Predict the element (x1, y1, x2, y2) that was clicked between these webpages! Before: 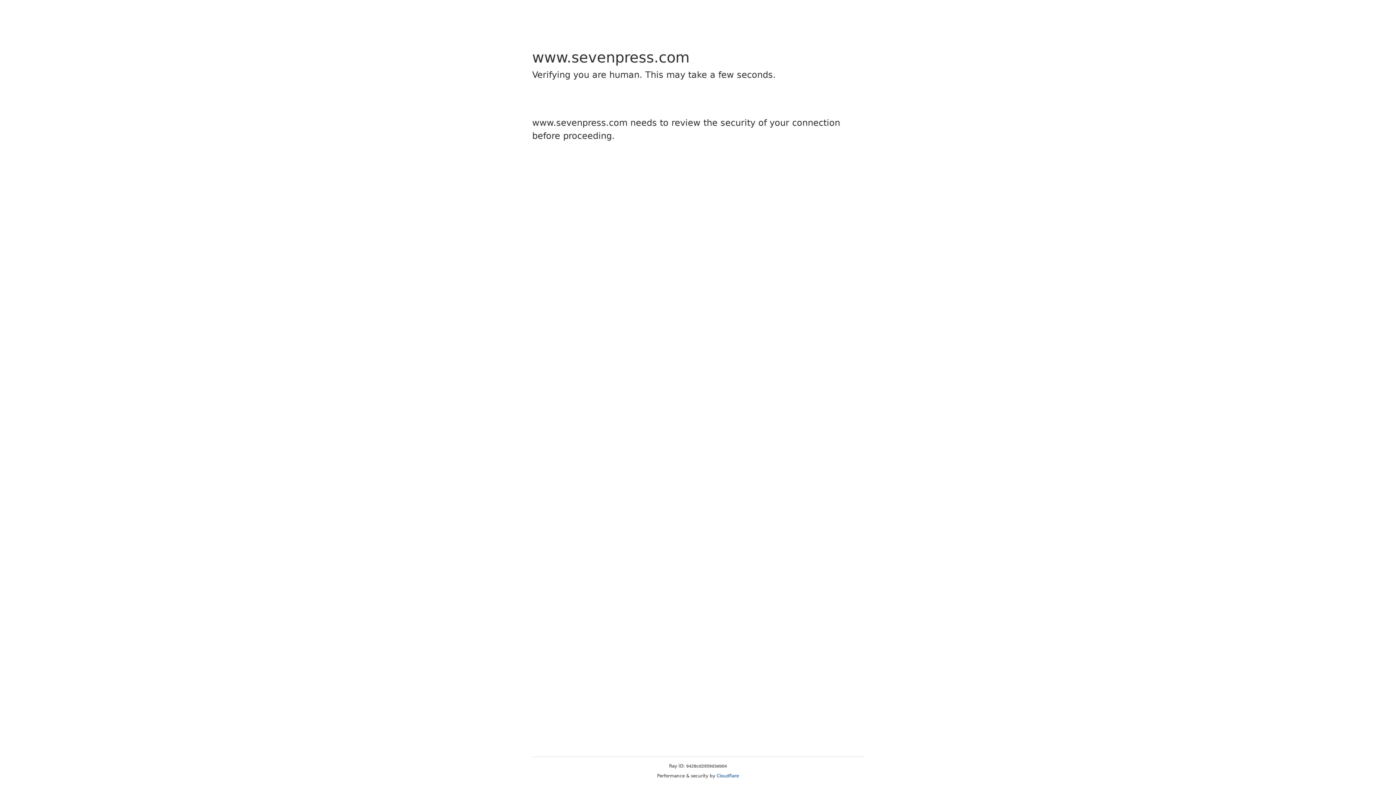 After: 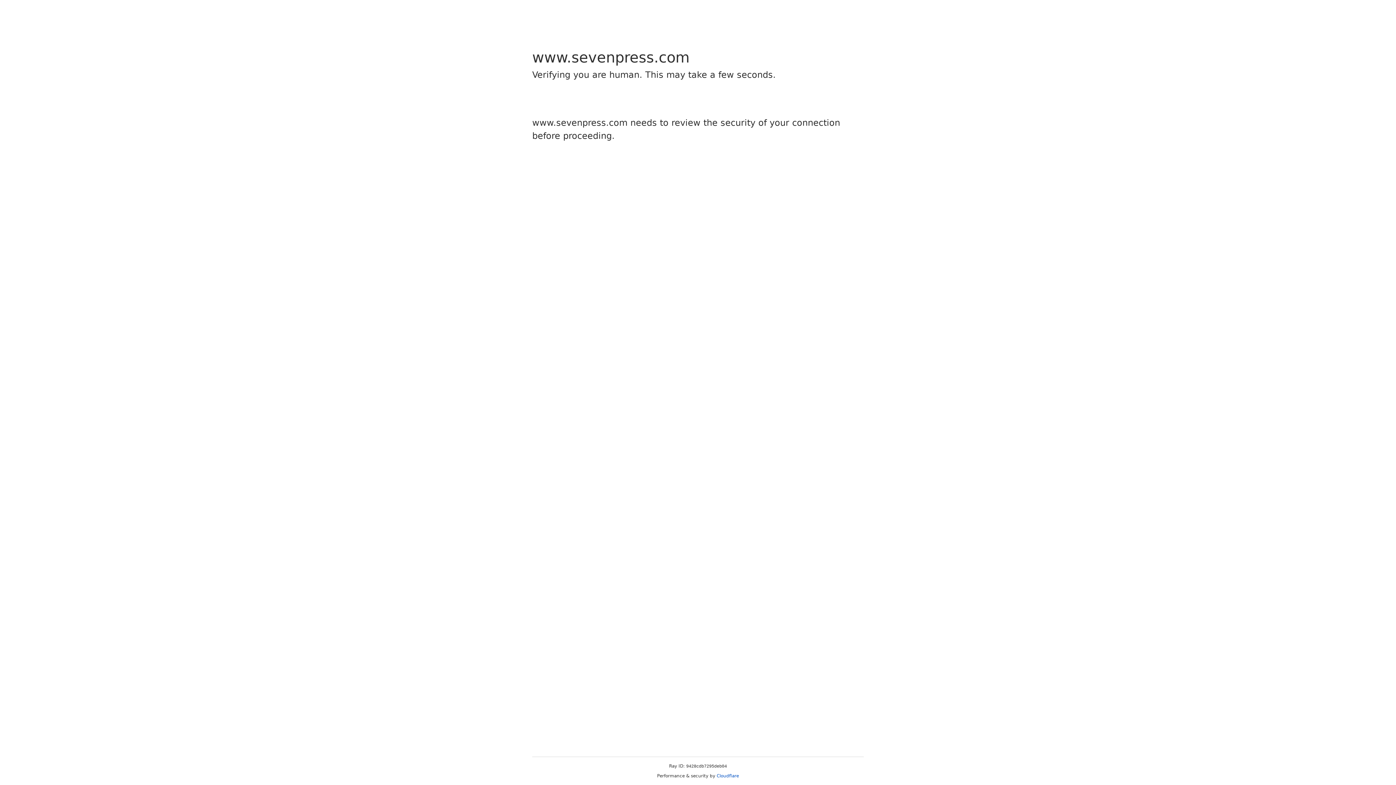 Action: bbox: (716, 773, 739, 778) label: Cloudflare